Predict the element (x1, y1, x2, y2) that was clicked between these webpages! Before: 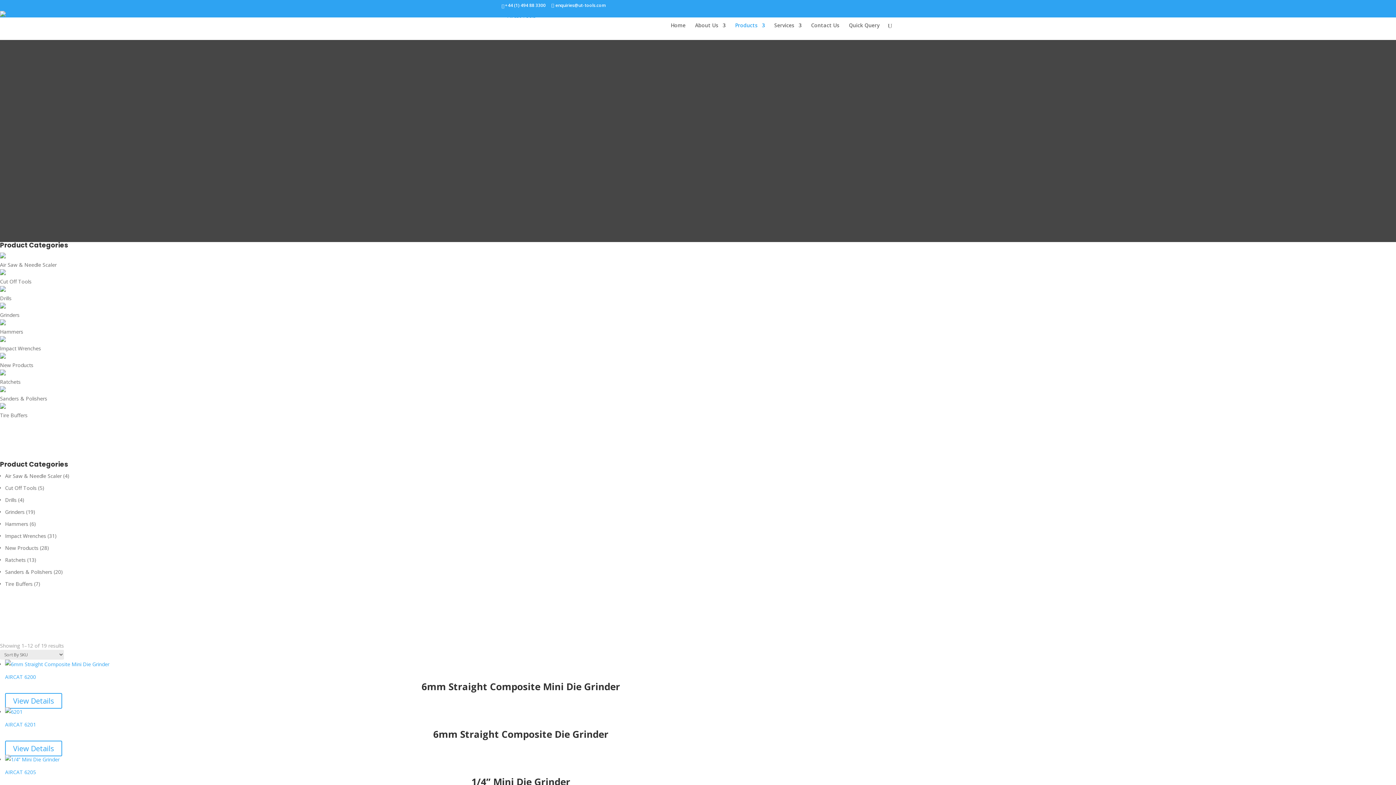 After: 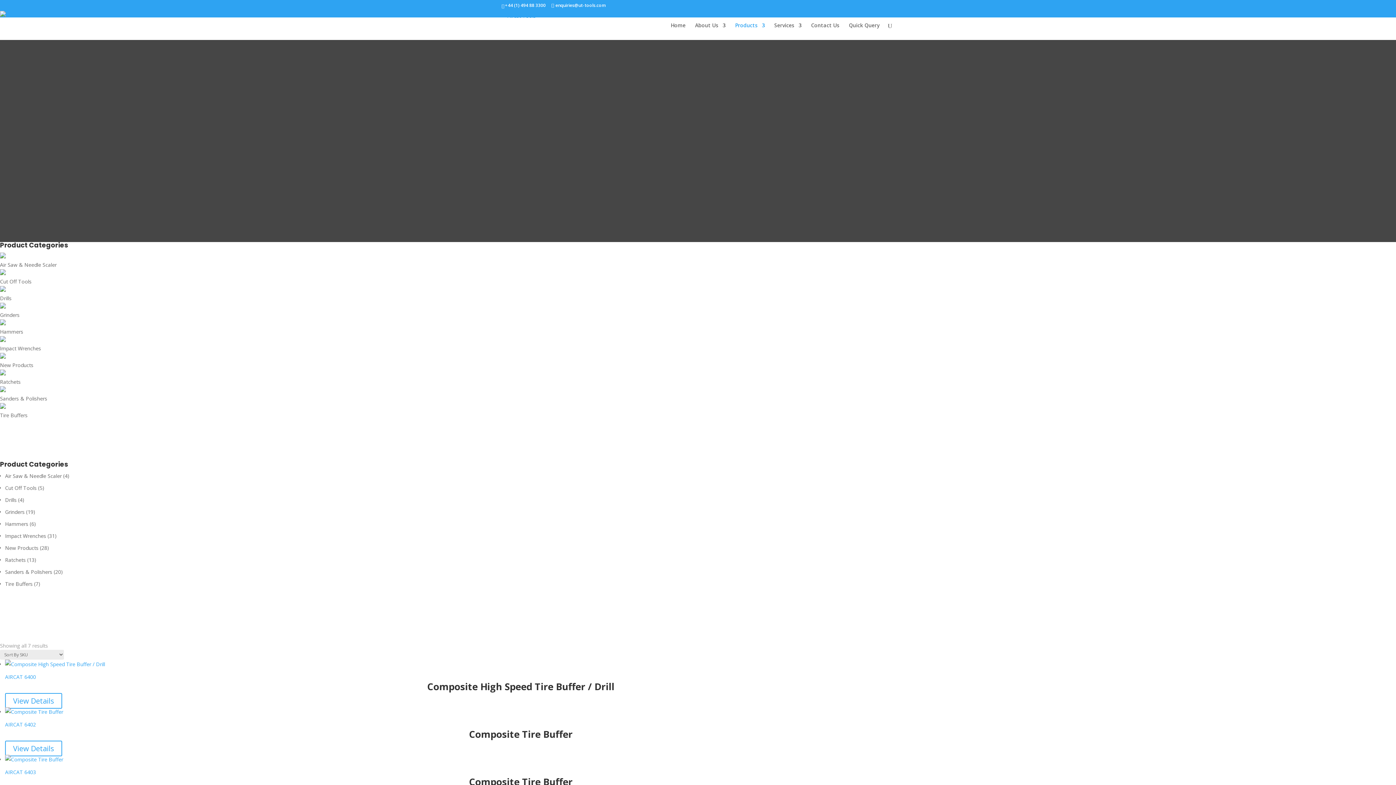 Action: label: Tire Buffers bbox: (0, 402, 317, 419)